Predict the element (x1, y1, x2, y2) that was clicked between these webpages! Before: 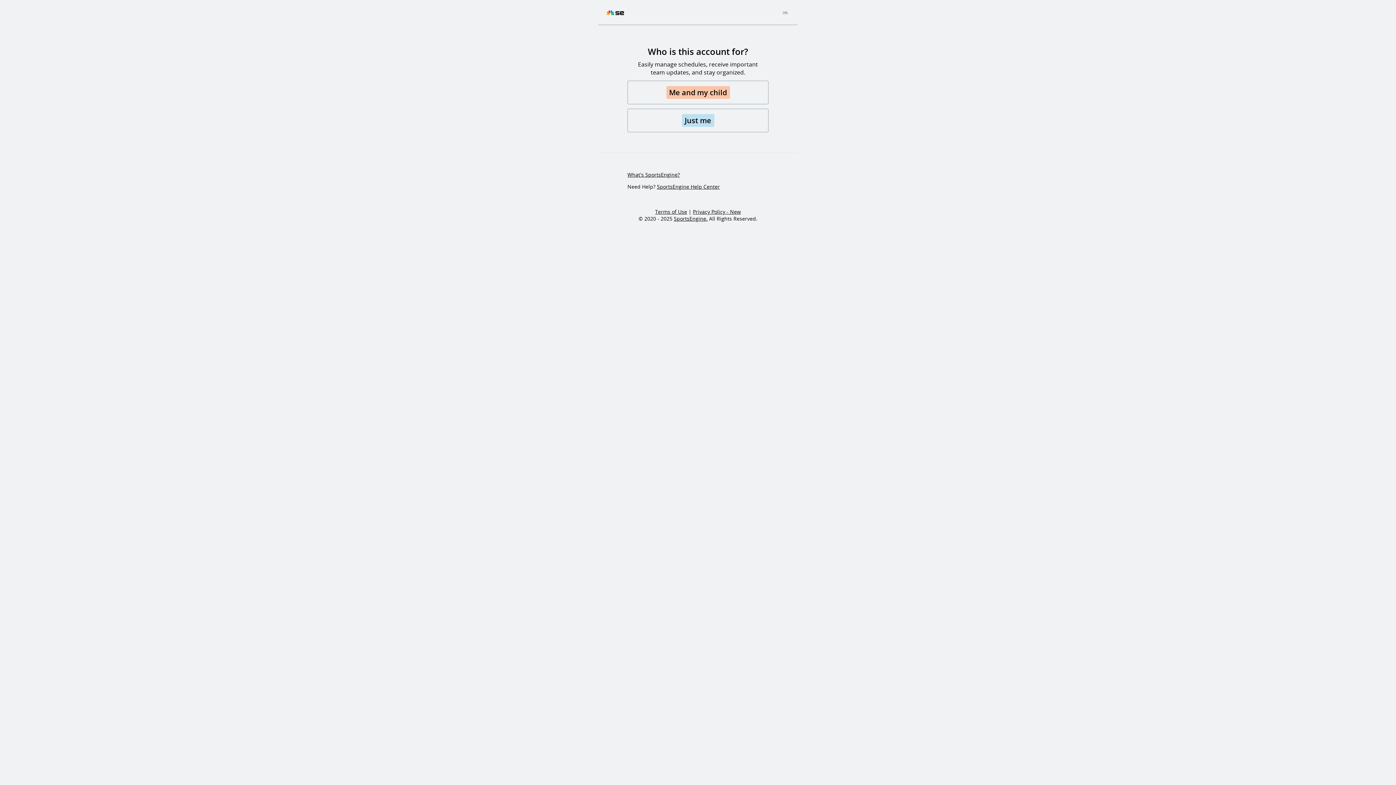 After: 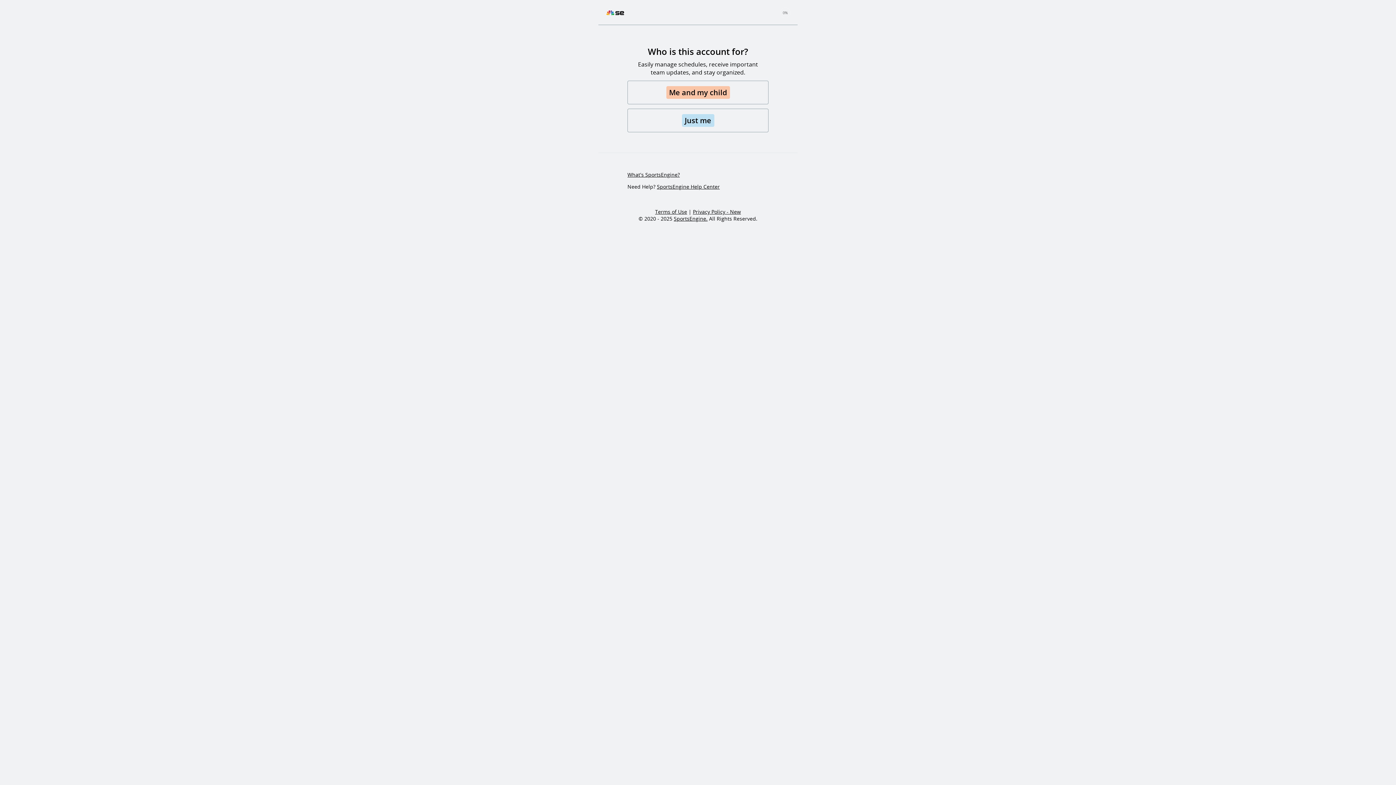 Action: bbox: (693, 208, 741, 215) label: Privacy Policy - New